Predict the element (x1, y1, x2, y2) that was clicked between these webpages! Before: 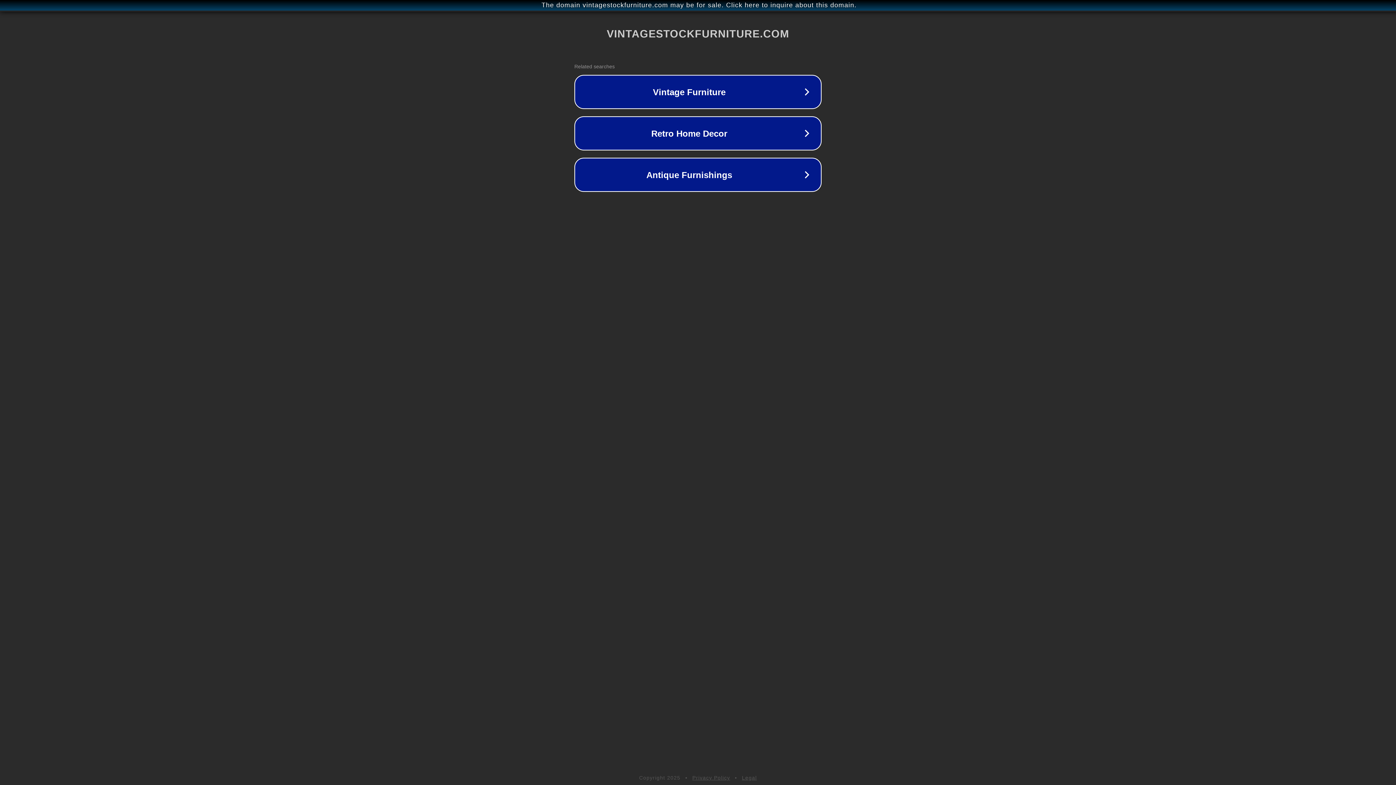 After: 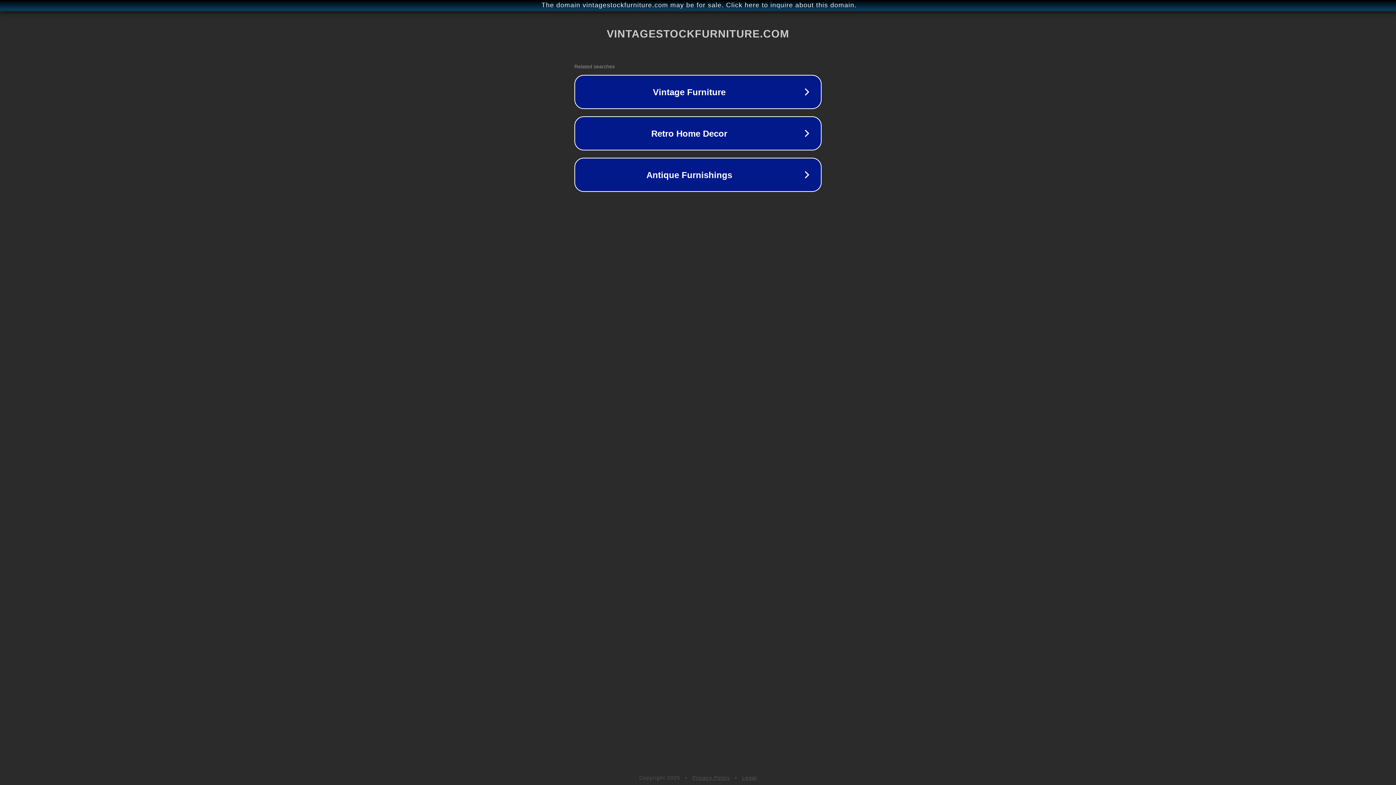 Action: bbox: (742, 775, 757, 781) label: Legal